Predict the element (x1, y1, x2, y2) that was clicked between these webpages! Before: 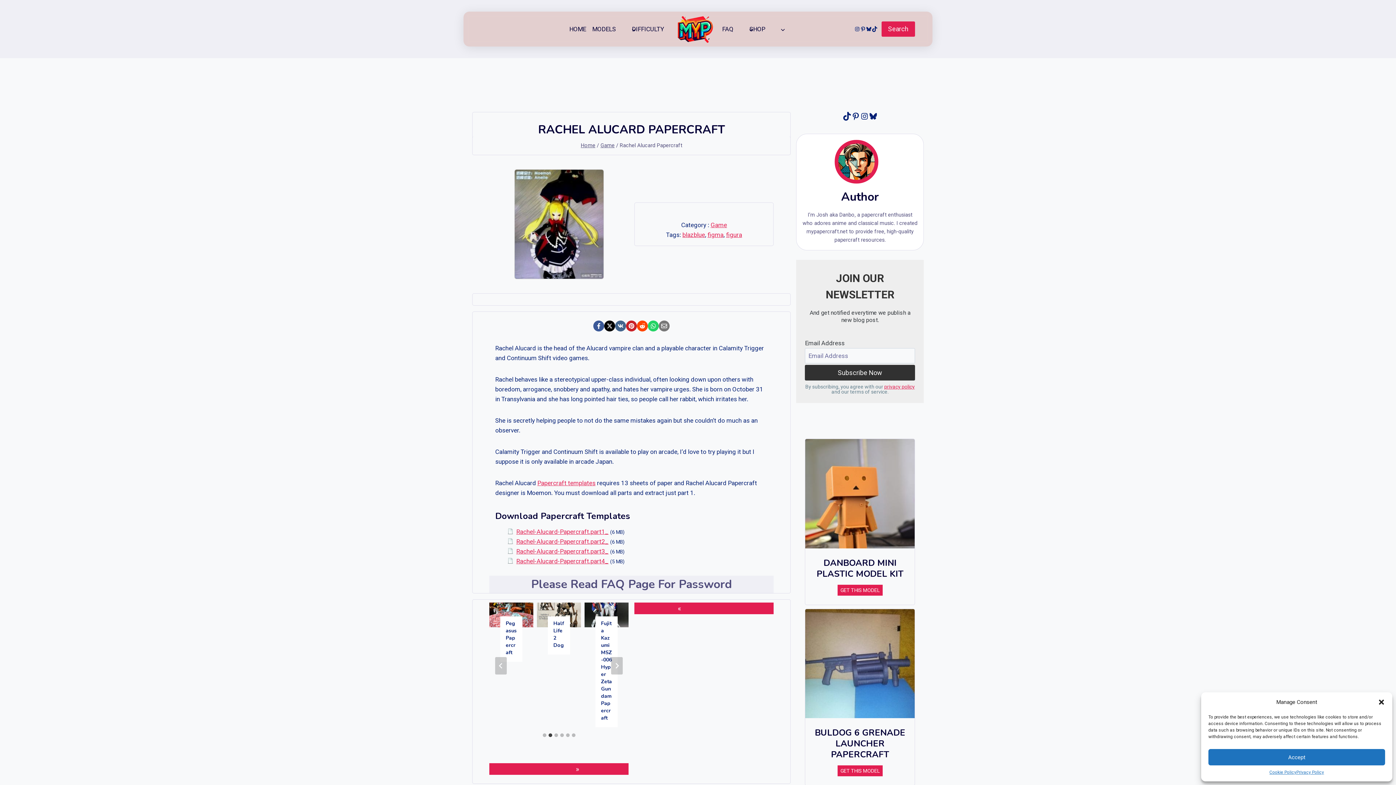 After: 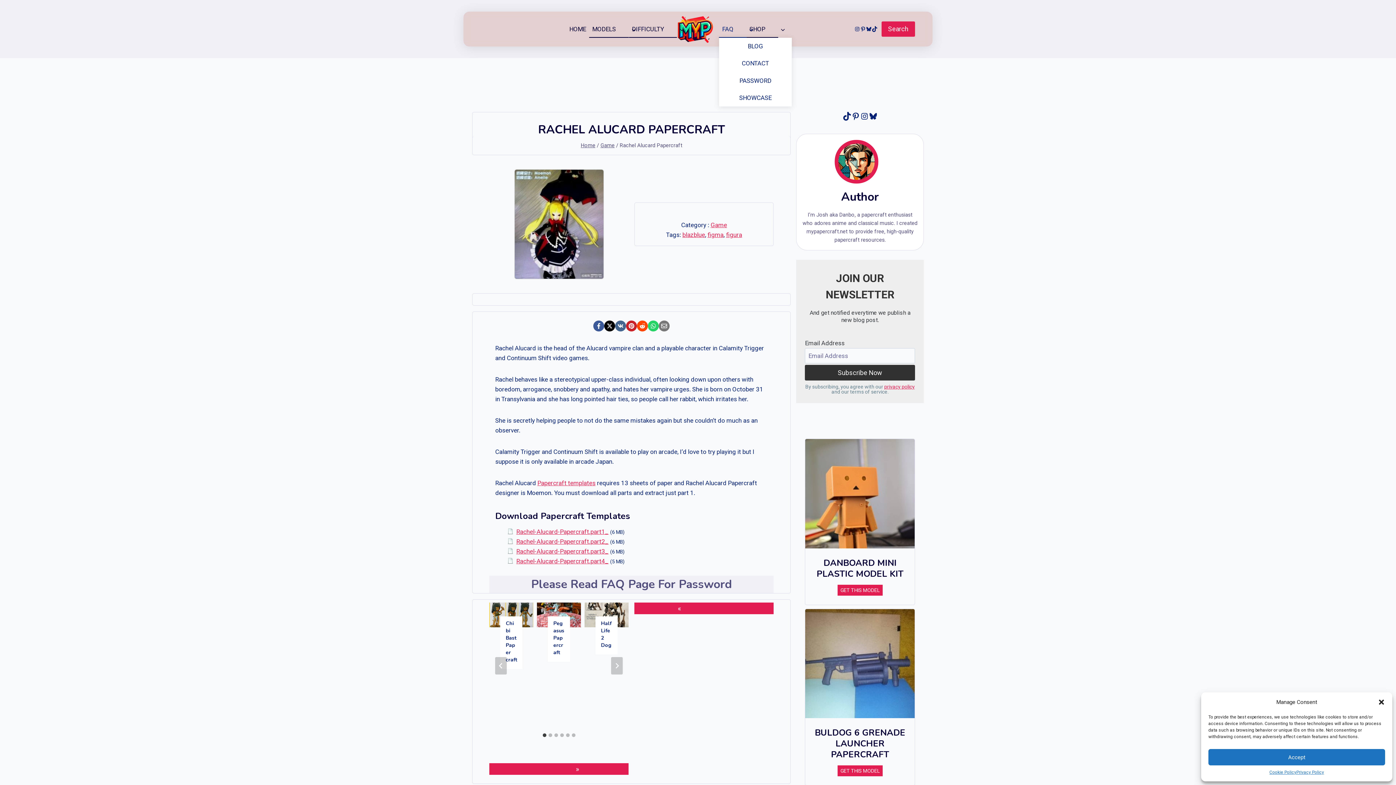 Action: label: FAQ bbox: (719, 20, 746, 37)